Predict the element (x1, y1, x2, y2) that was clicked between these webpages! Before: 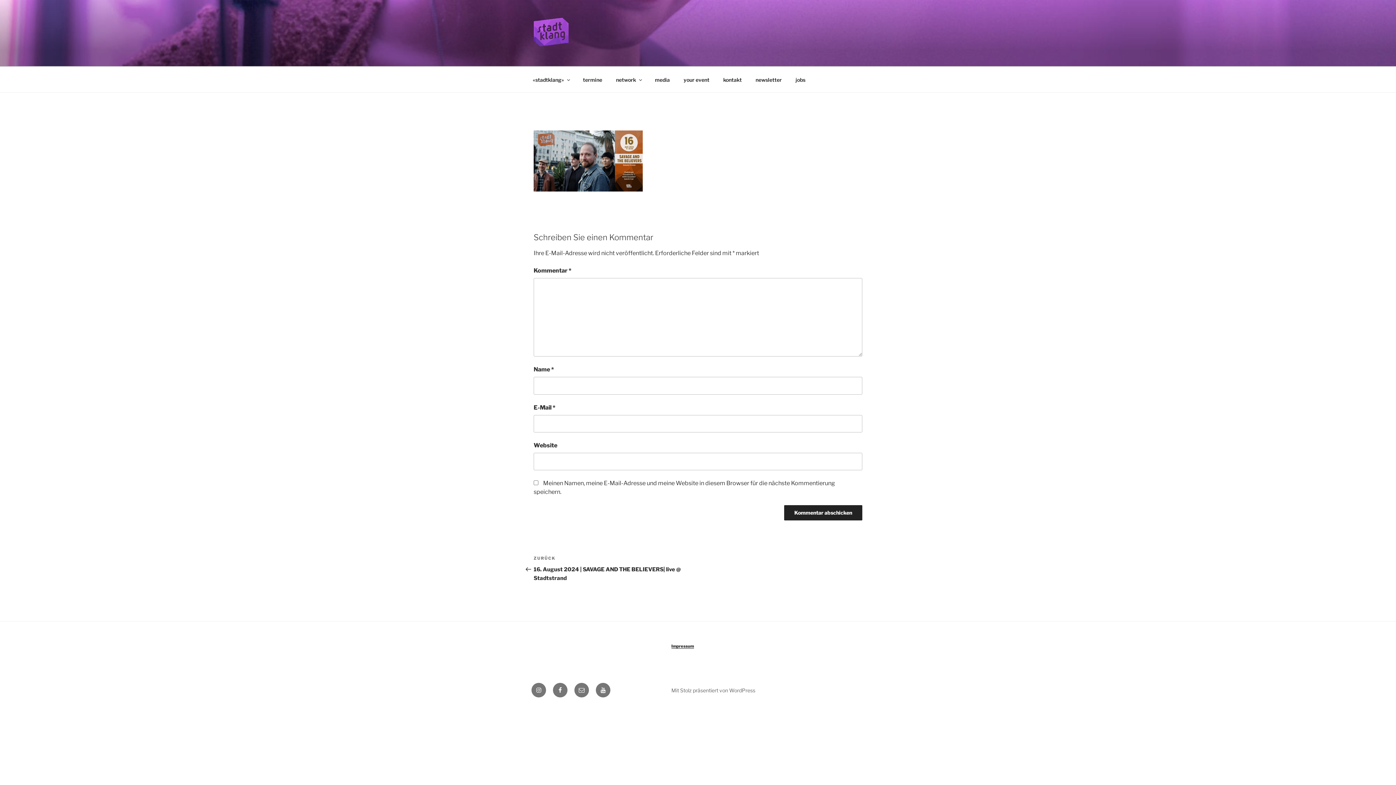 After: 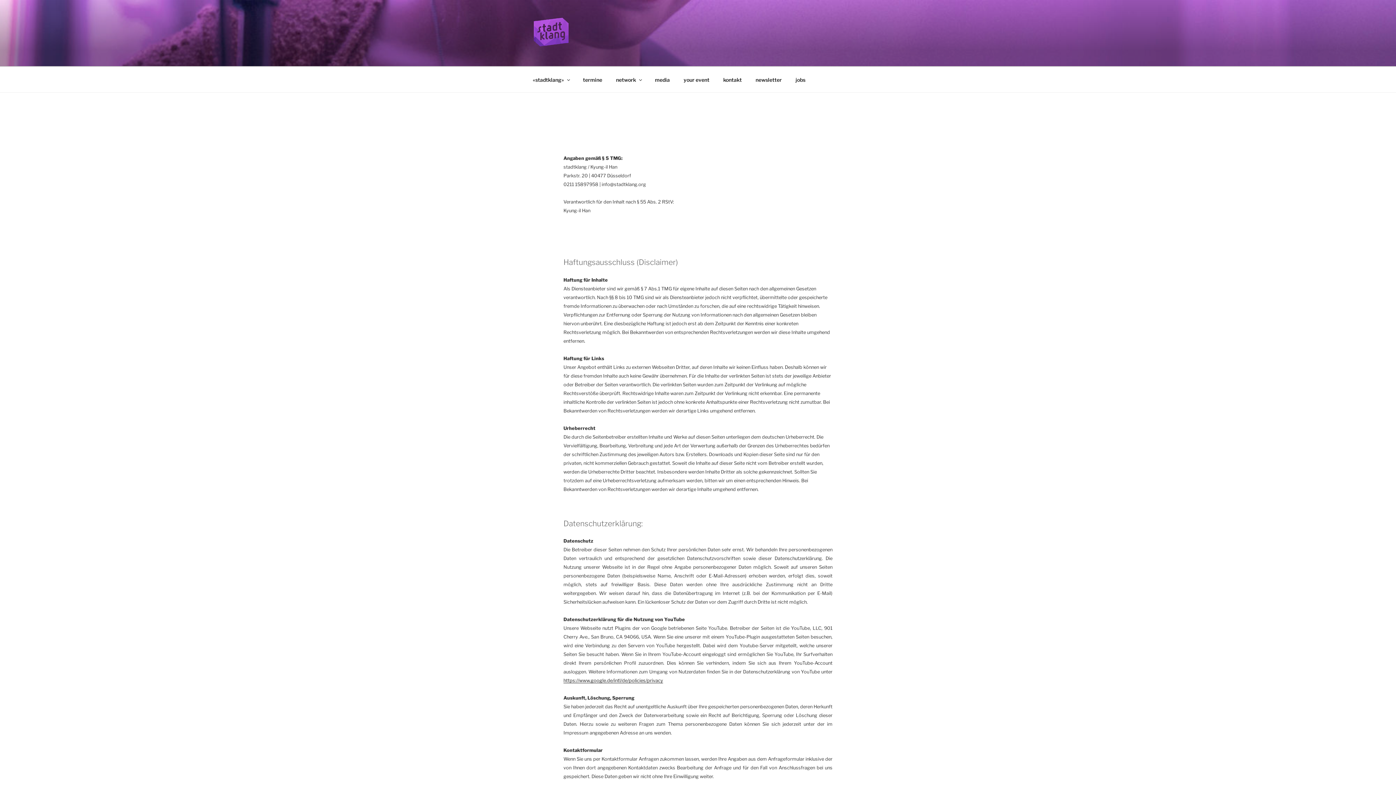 Action: bbox: (671, 643, 694, 649) label: Impressum